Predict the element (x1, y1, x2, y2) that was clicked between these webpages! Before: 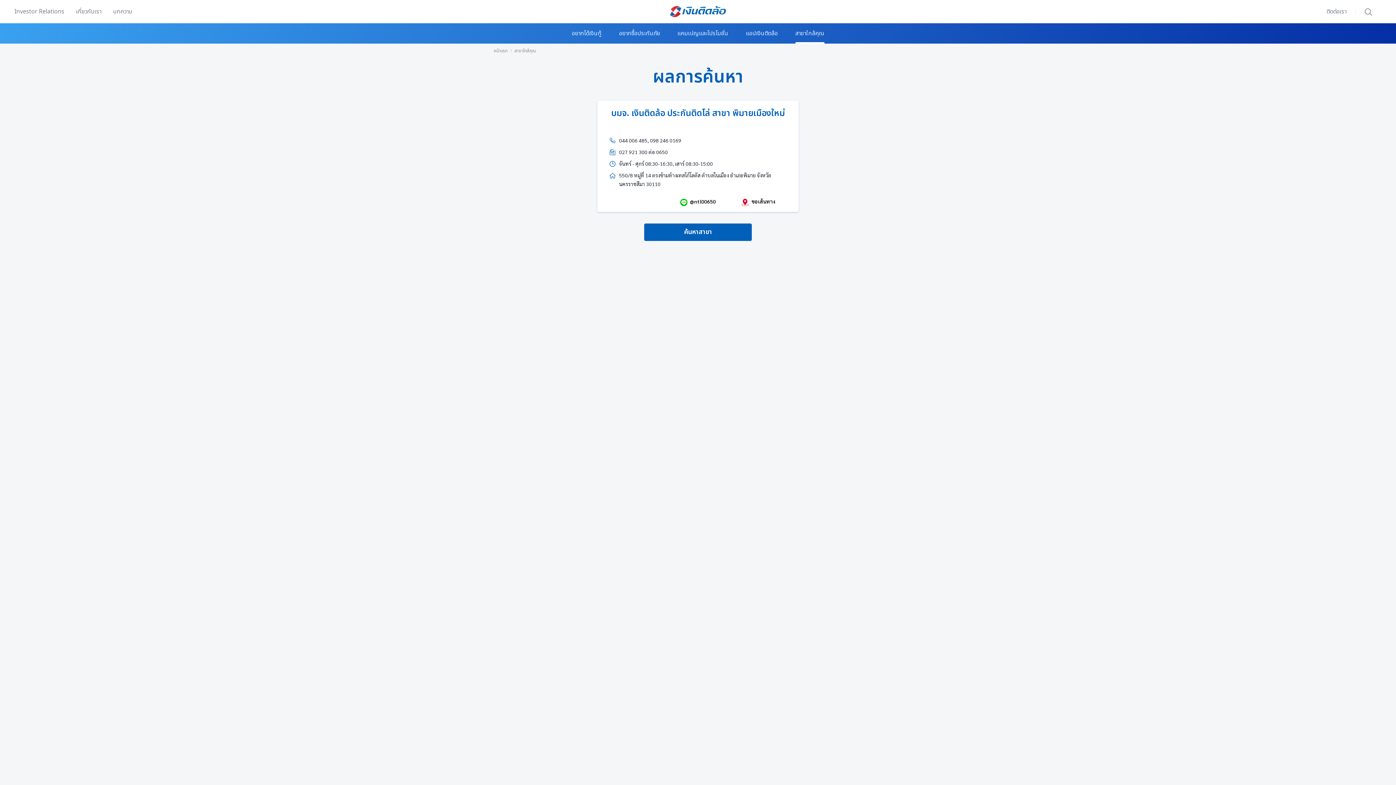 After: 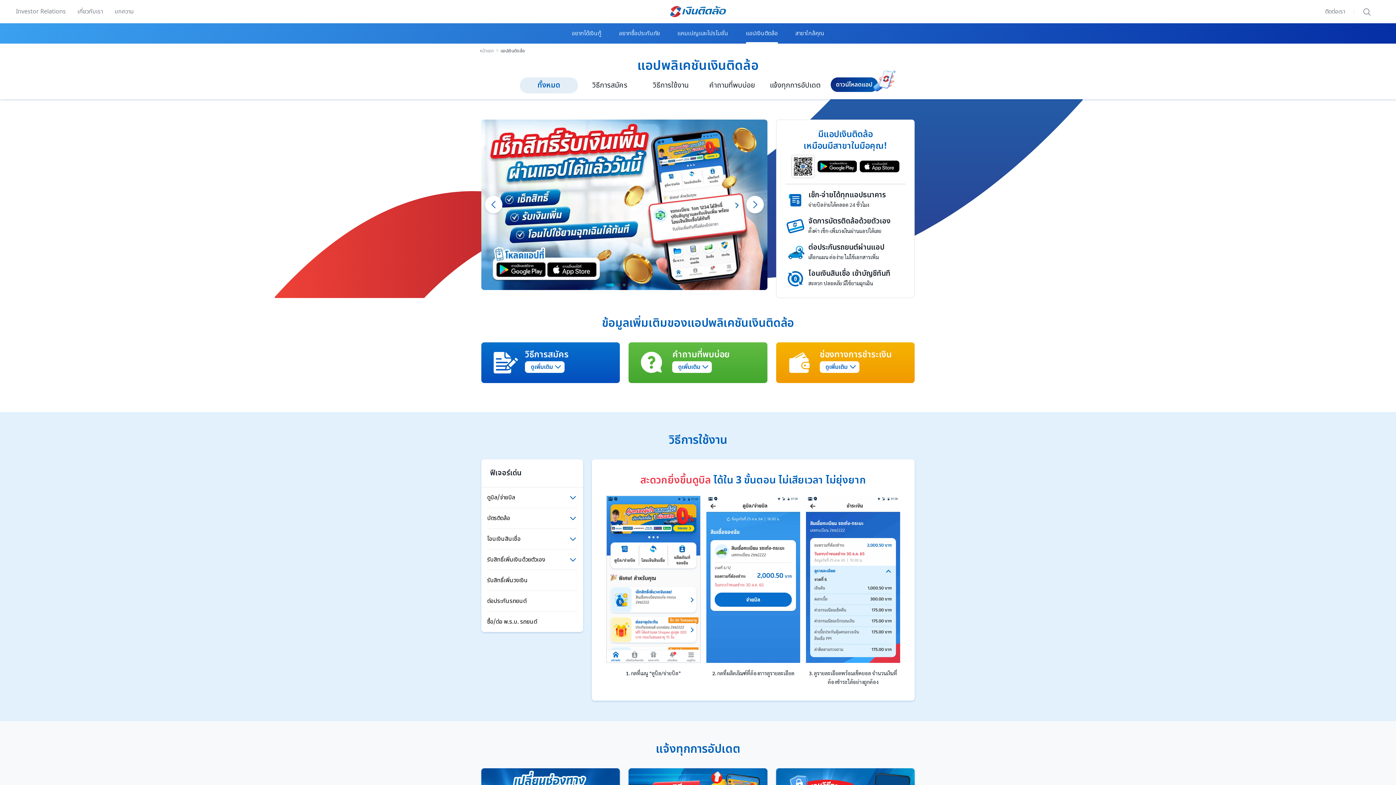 Action: label: แอปเงินติดล้อ bbox: (746, 23, 778, 43)